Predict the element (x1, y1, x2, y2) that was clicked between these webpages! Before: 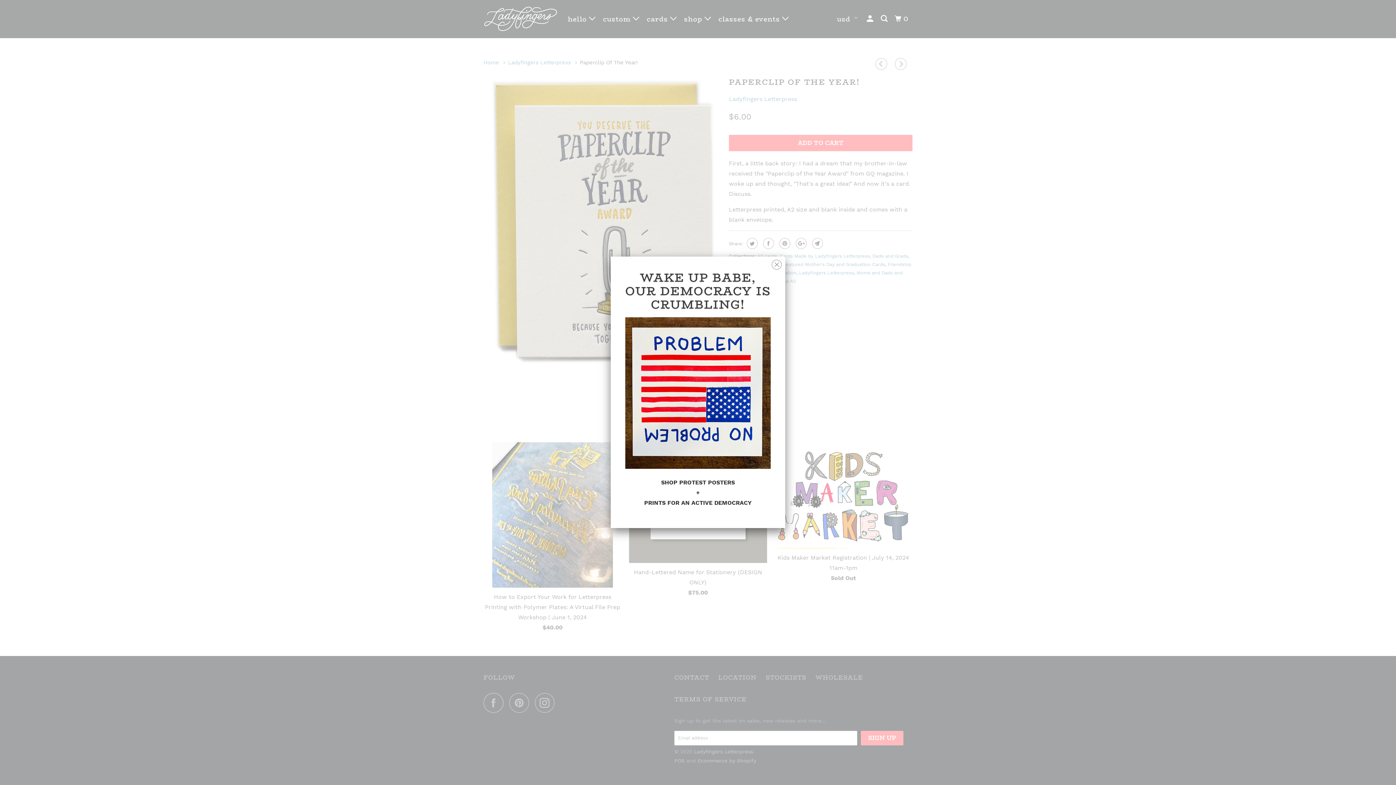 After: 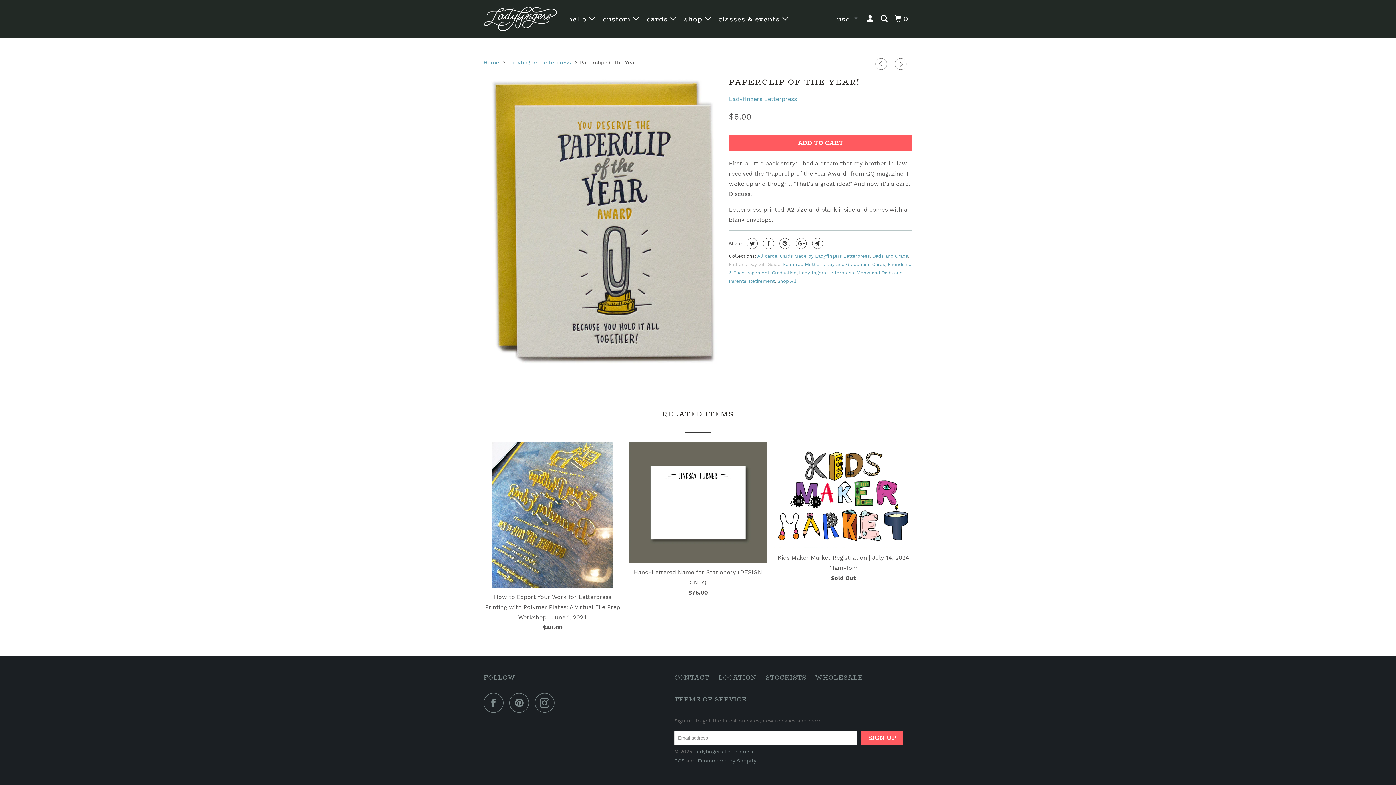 Action: bbox: (772, 255, 781, 270)